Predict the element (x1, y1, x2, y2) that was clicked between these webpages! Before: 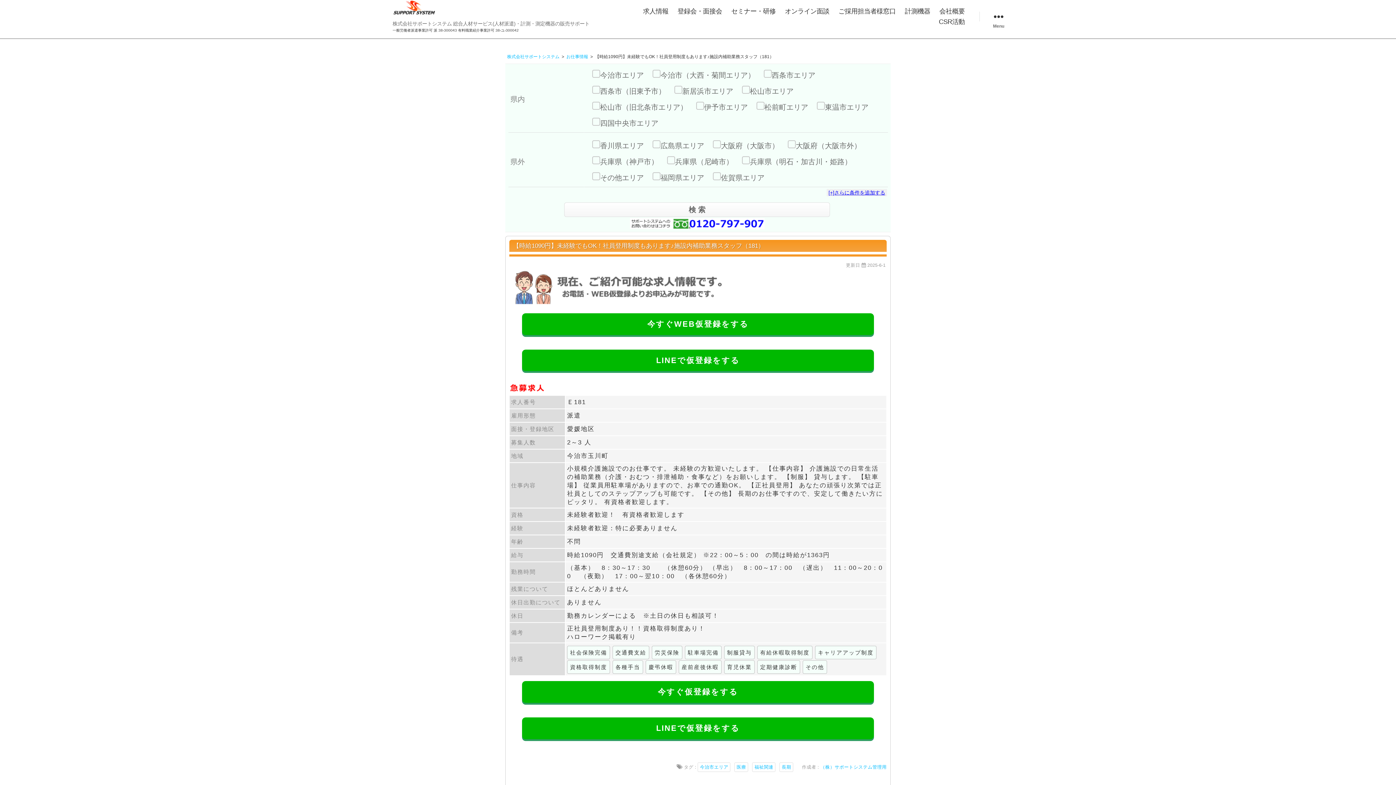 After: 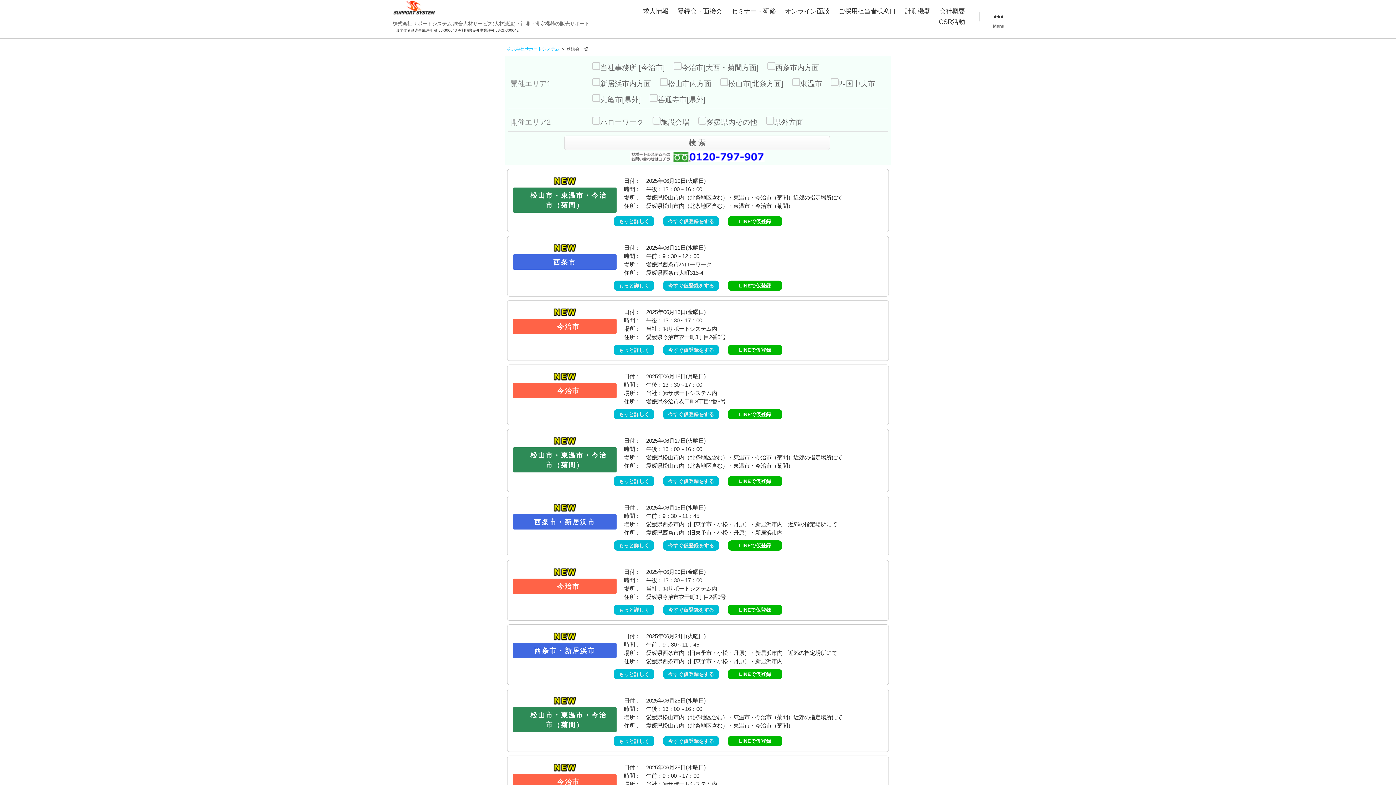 Action: bbox: (677, 7, 722, 15) label: 登録会・面接会
